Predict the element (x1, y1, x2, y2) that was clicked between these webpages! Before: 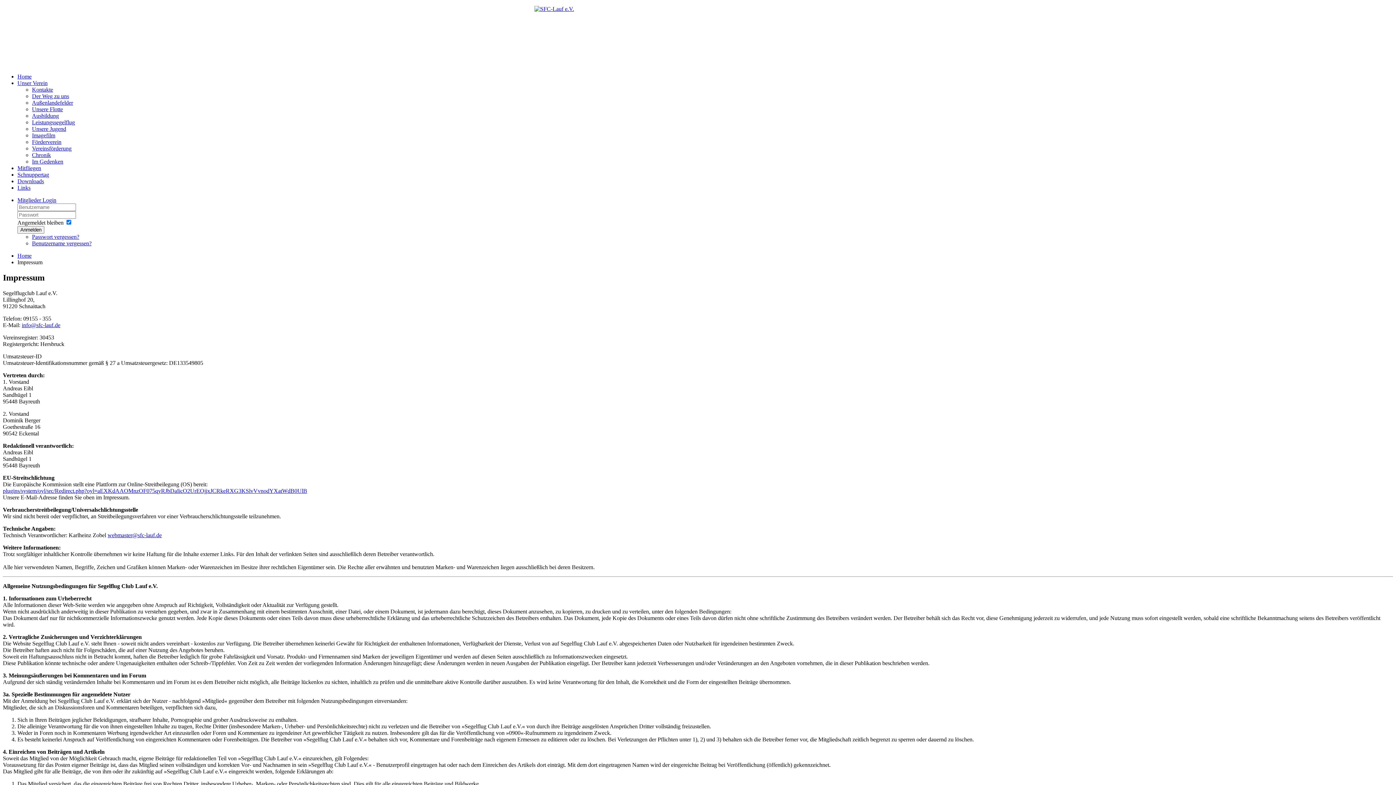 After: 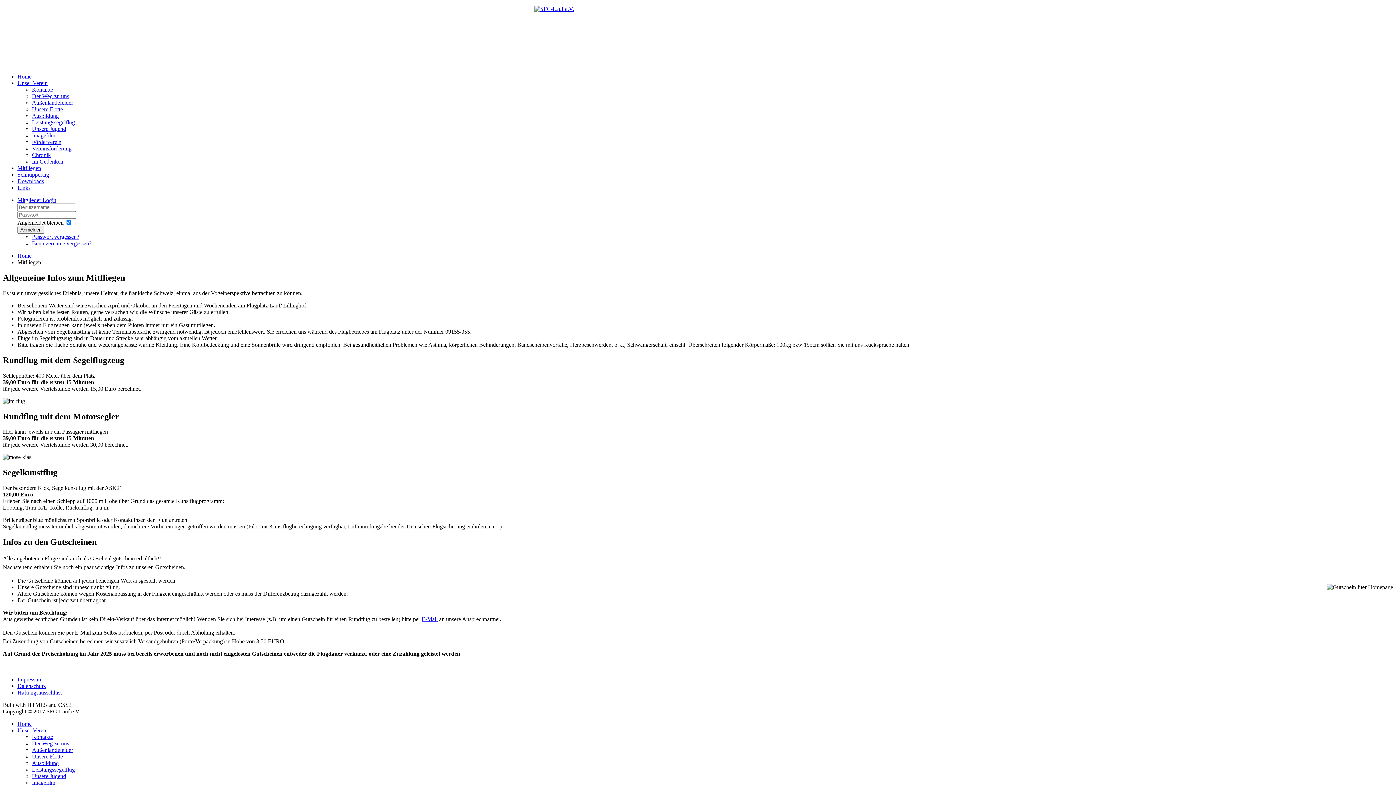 Action: bbox: (17, 165, 41, 171) label: Mitfliegen